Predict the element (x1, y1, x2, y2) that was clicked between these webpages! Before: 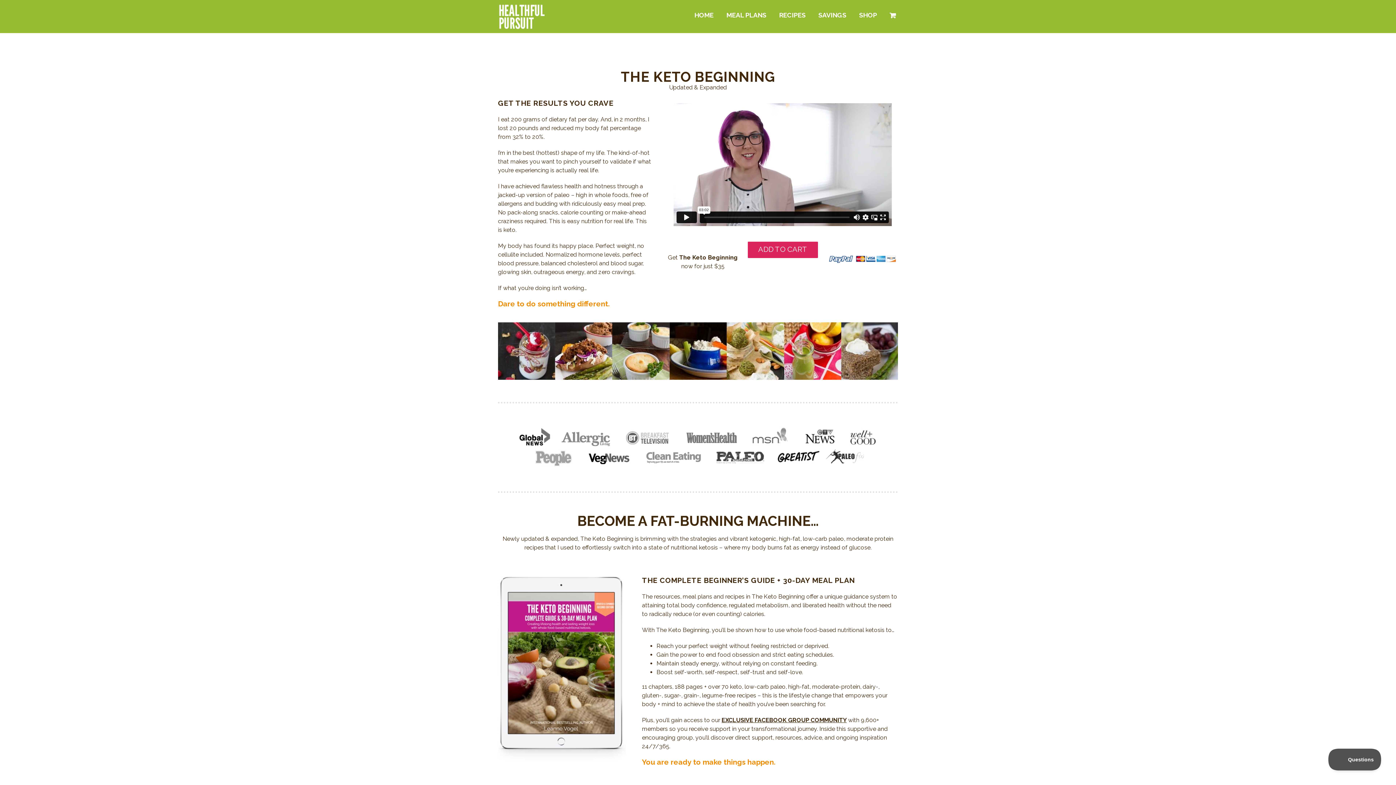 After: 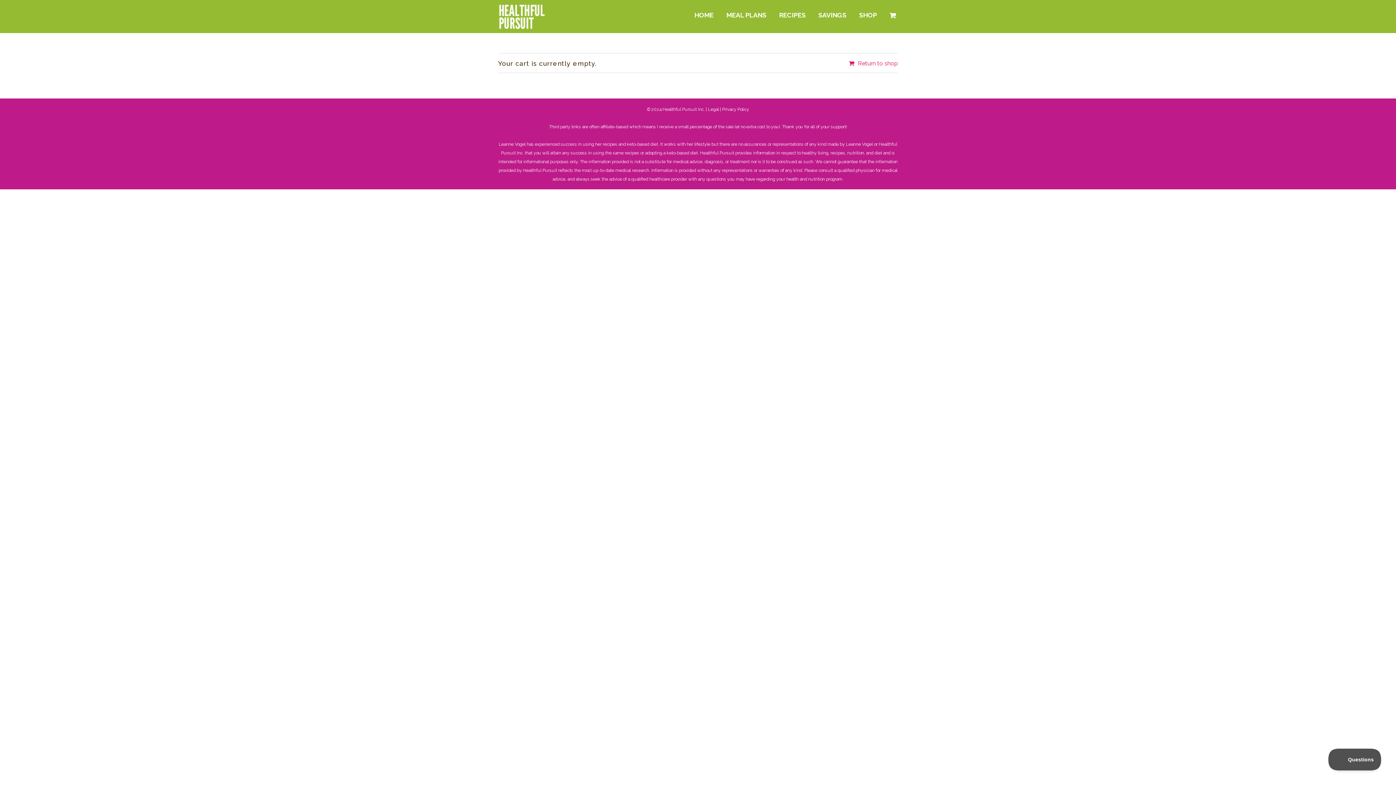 Action: bbox: (889, 0, 898, 30)